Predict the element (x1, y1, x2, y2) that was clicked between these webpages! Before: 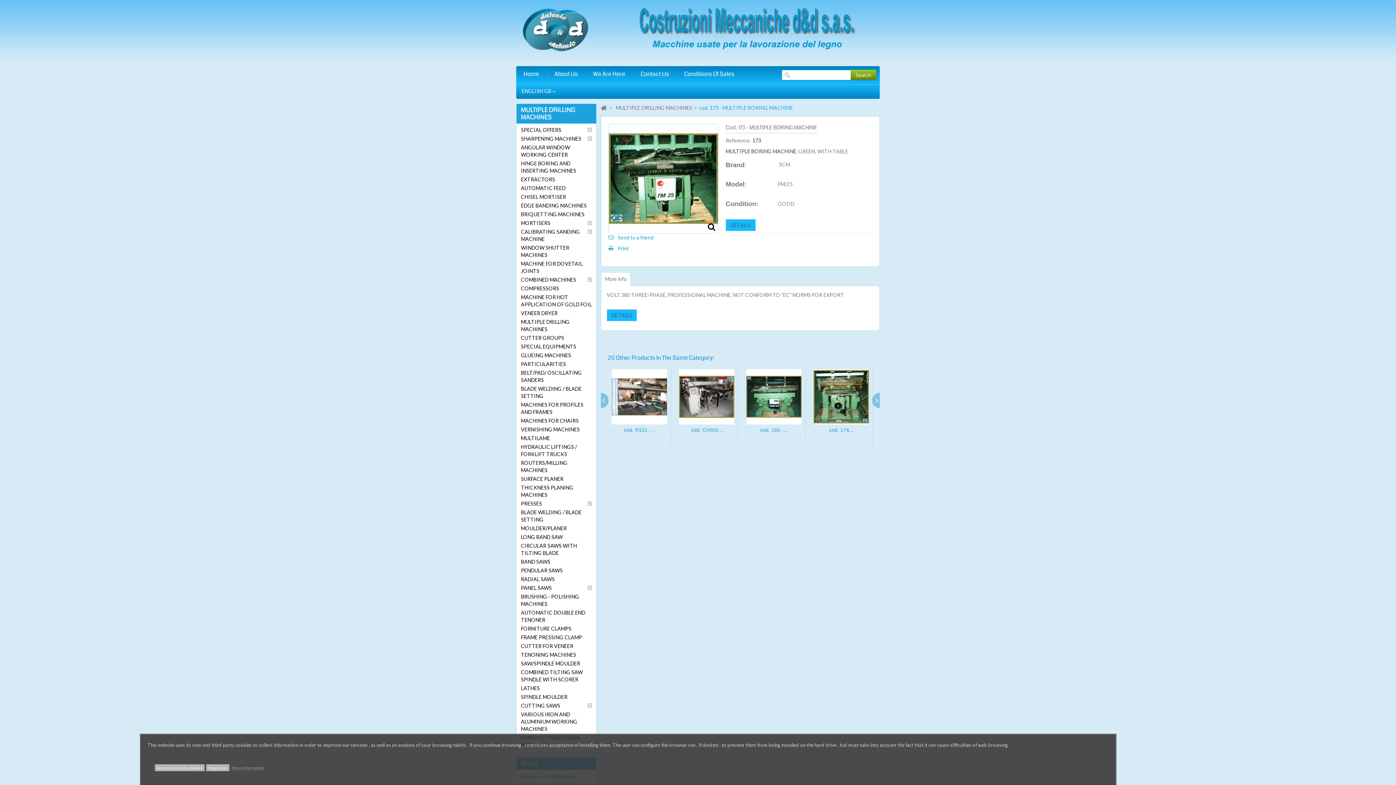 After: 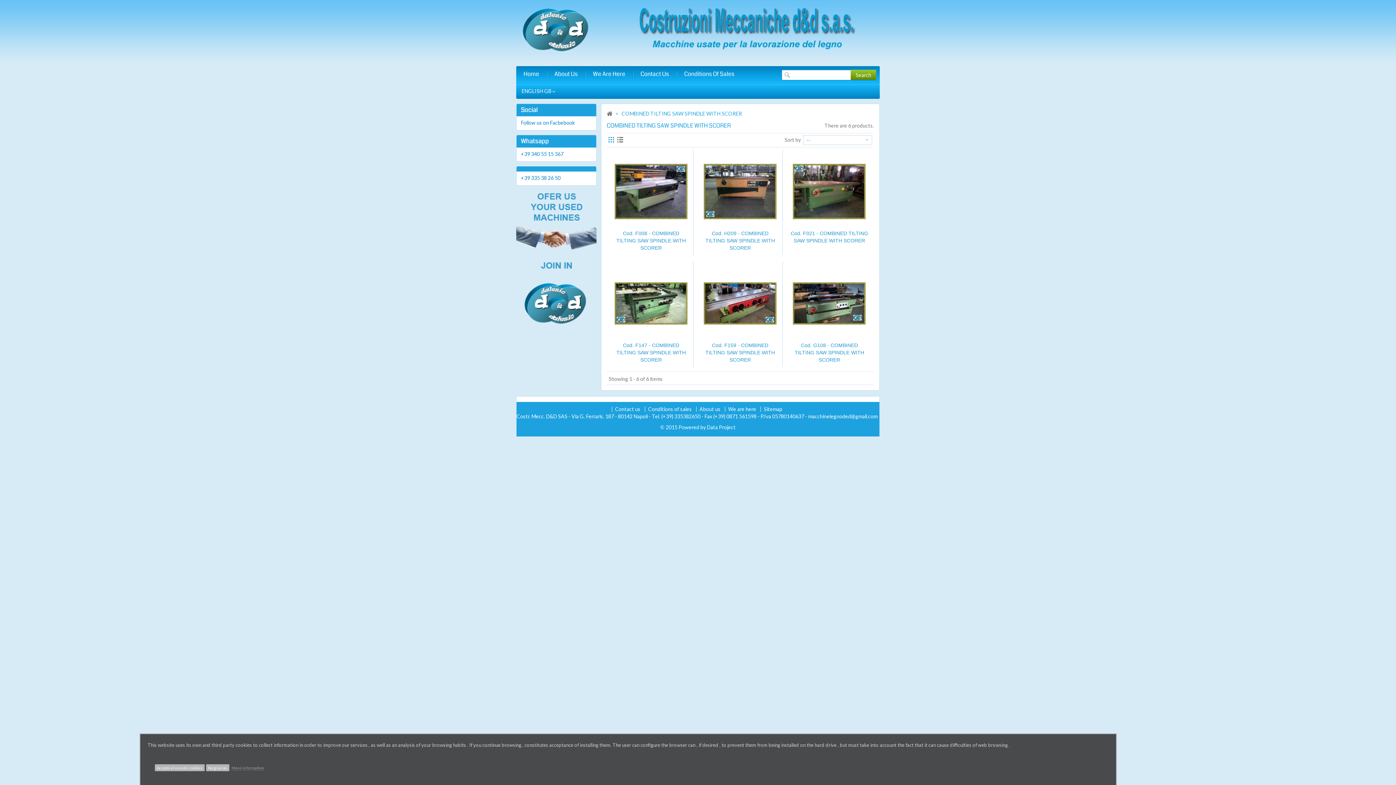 Action: label: COMBINED TILTING SAW SPINDLE WITH SCORER bbox: (521, 668, 592, 684)